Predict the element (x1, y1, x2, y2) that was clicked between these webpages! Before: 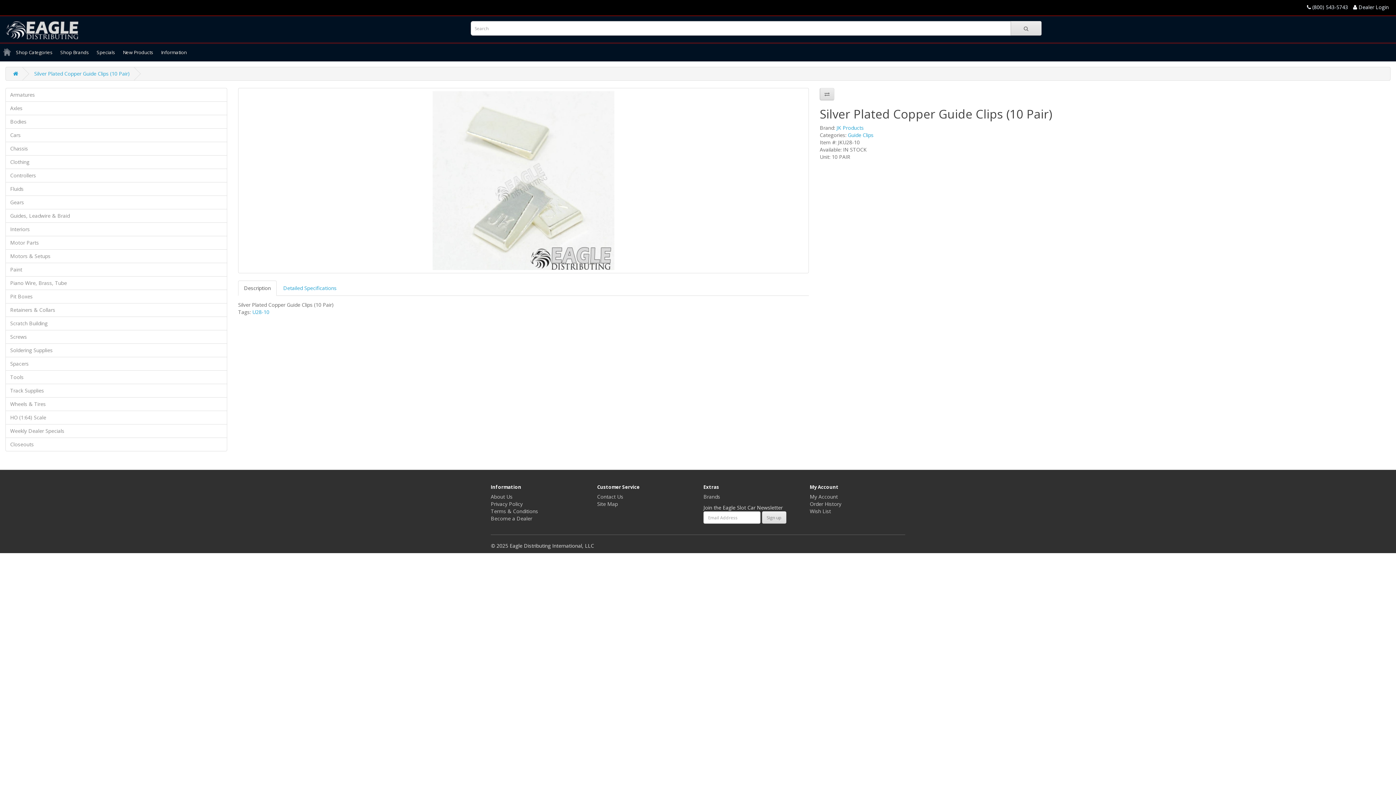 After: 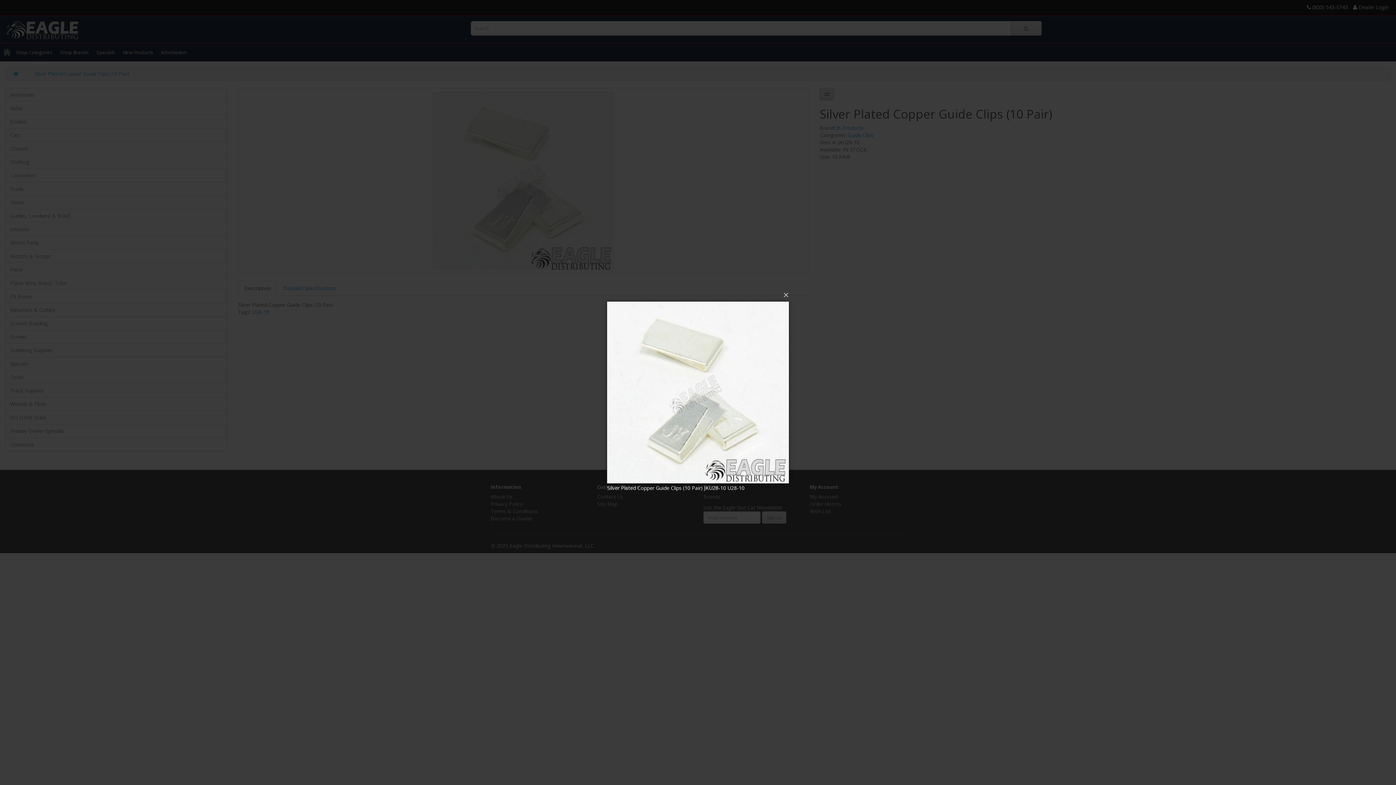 Action: bbox: (238, 88, 809, 273)